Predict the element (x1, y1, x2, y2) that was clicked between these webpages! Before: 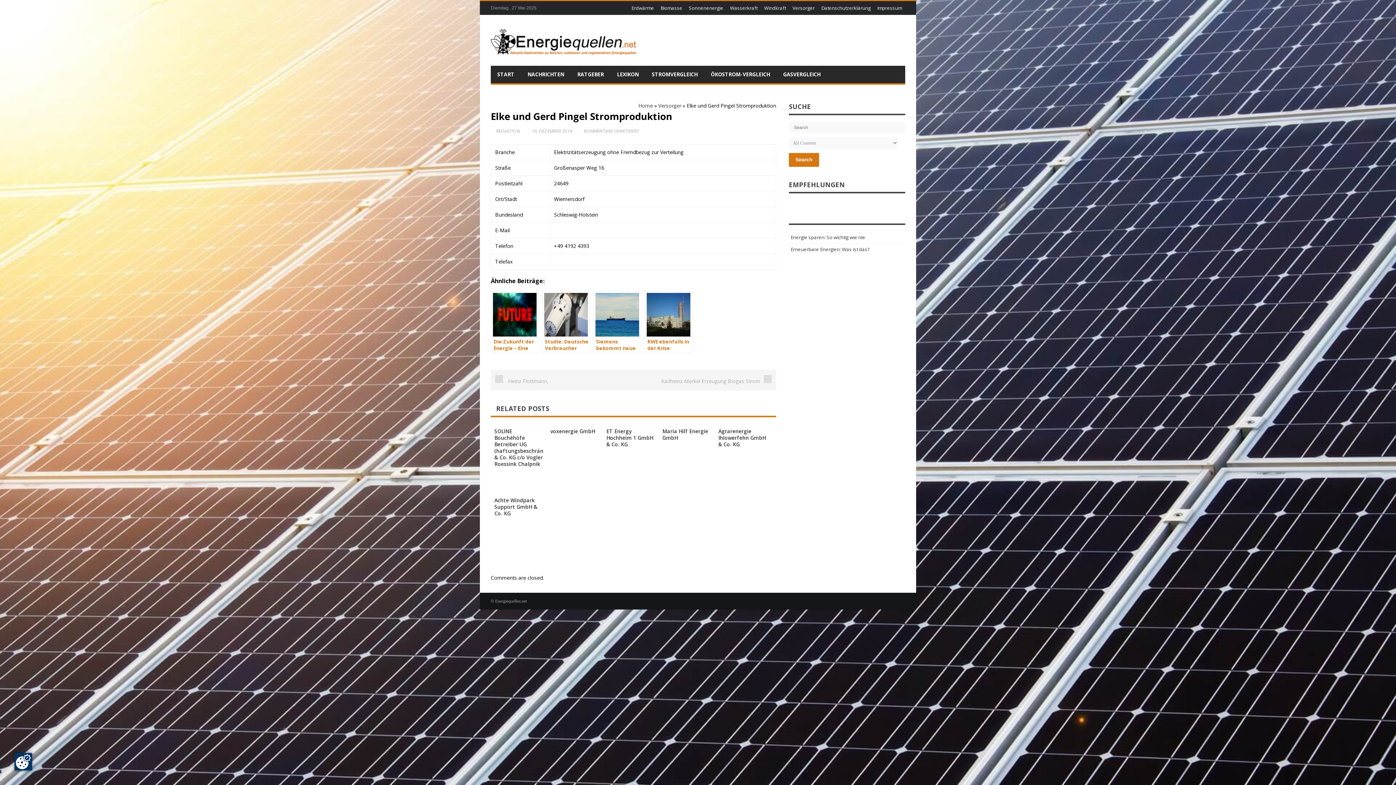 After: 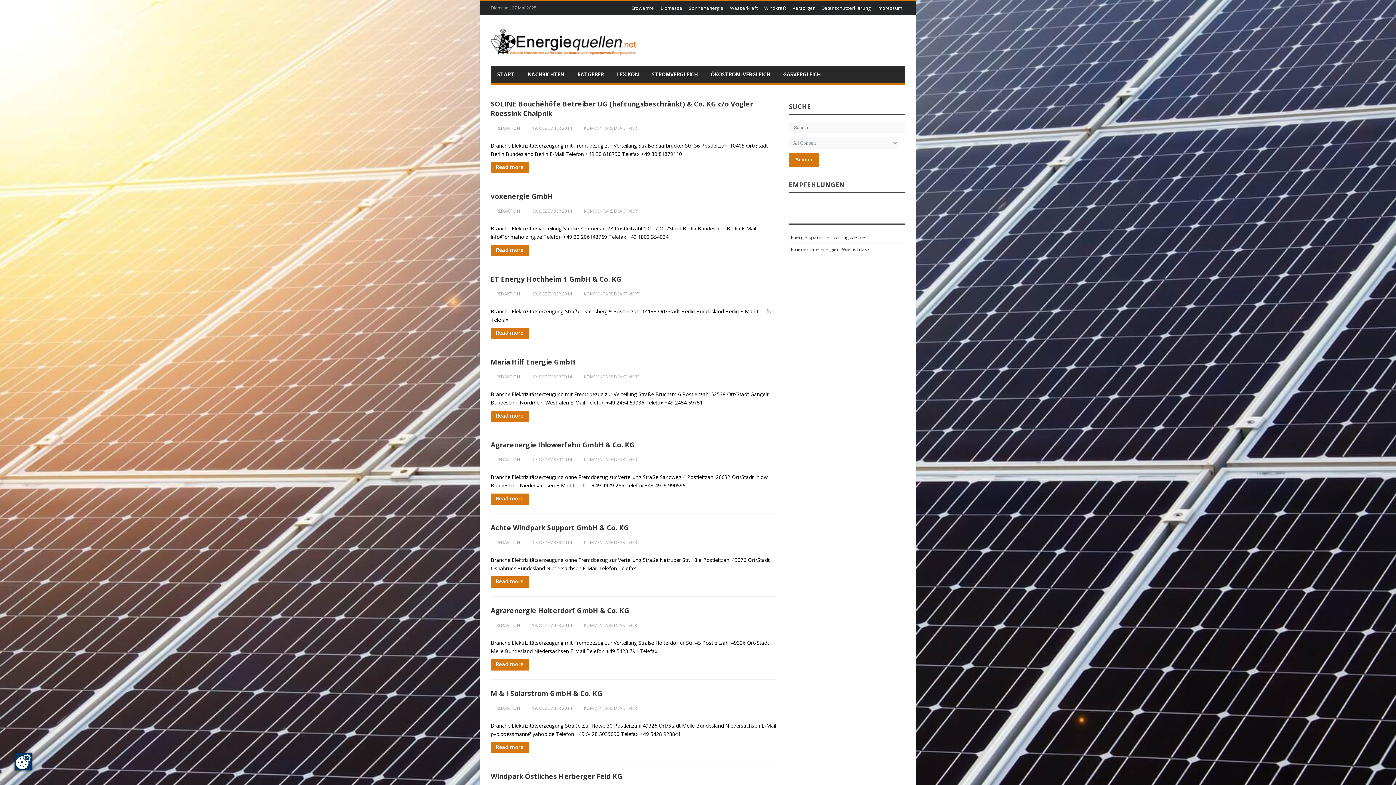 Action: bbox: (638, 102, 653, 109) label: Home